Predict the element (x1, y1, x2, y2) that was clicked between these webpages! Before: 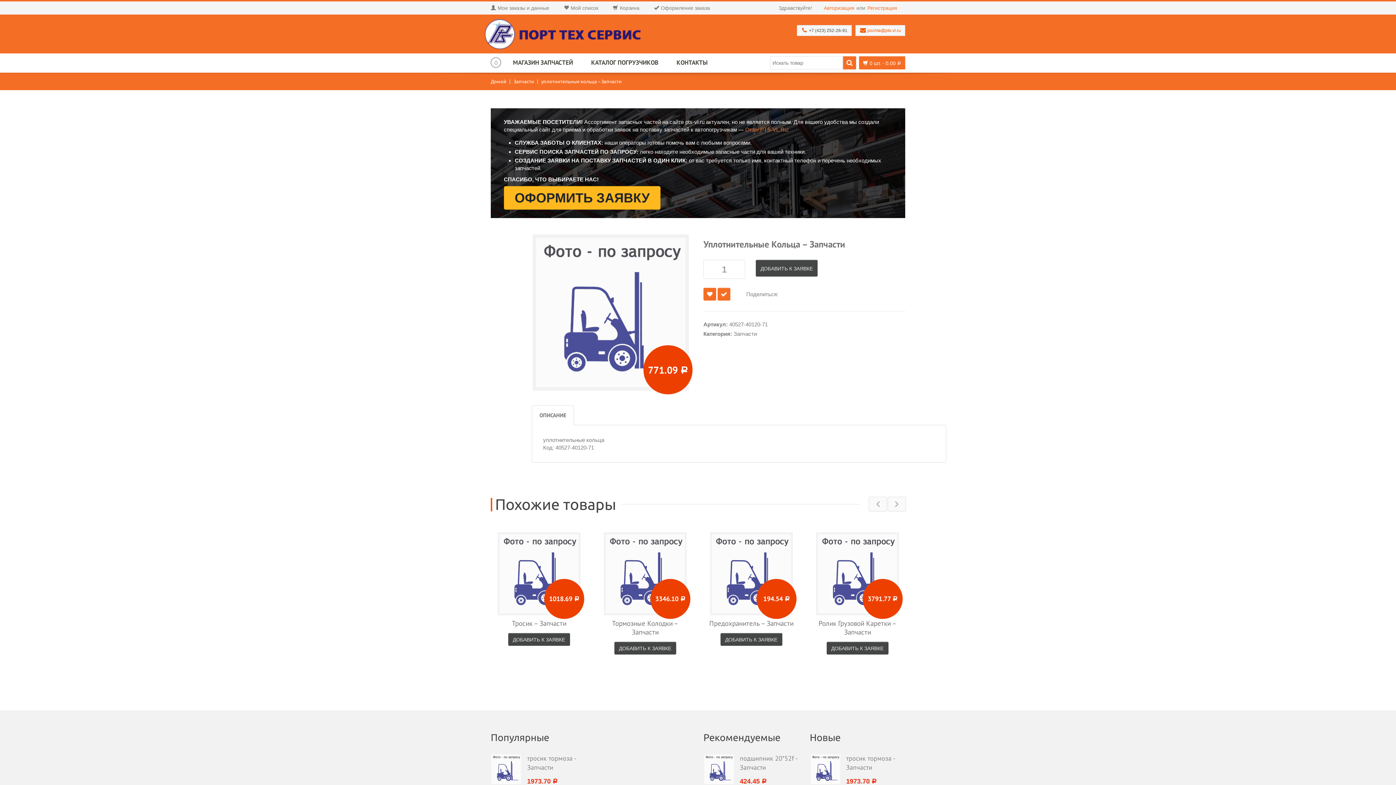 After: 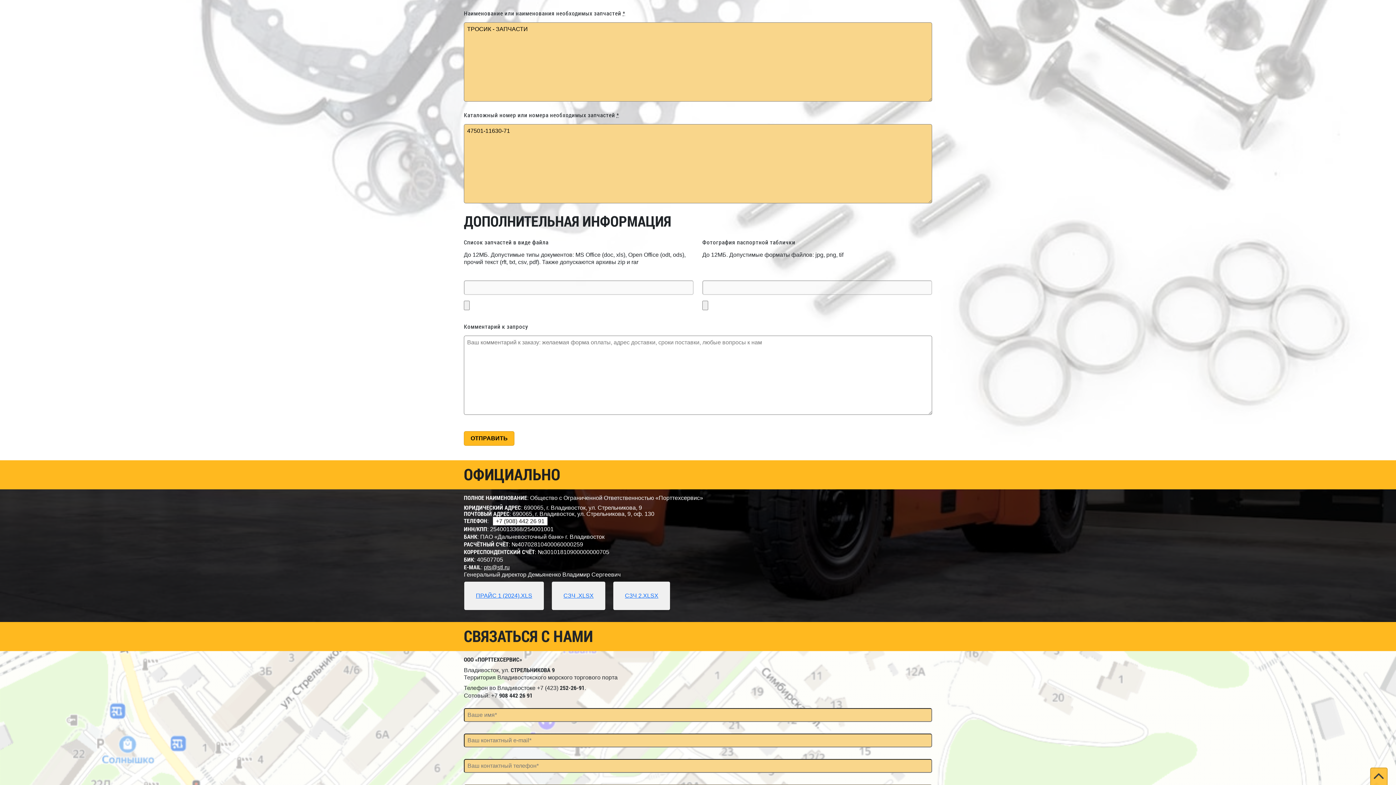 Action: bbox: (720, 633, 782, 646) label: ДОБАВИТЬ К ЗАЯВКЕ